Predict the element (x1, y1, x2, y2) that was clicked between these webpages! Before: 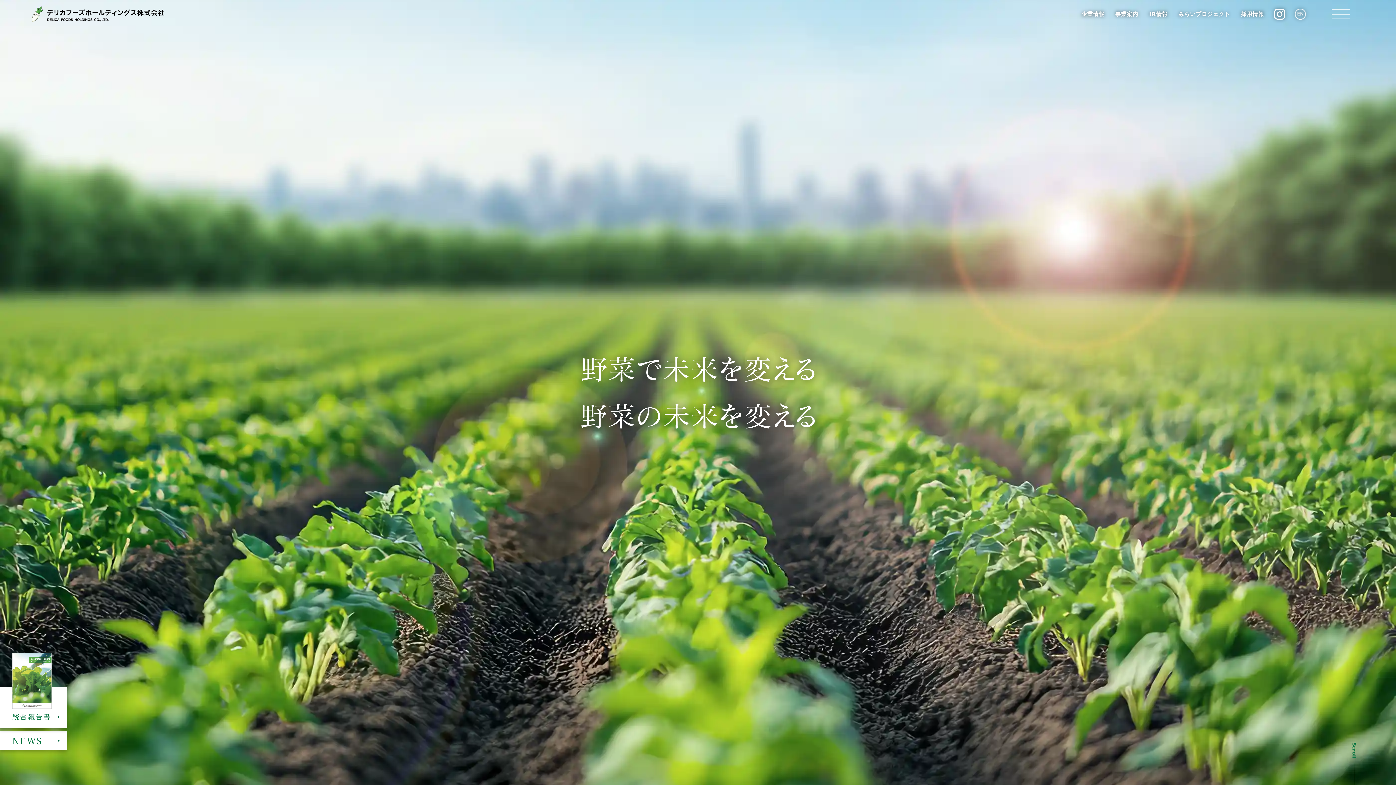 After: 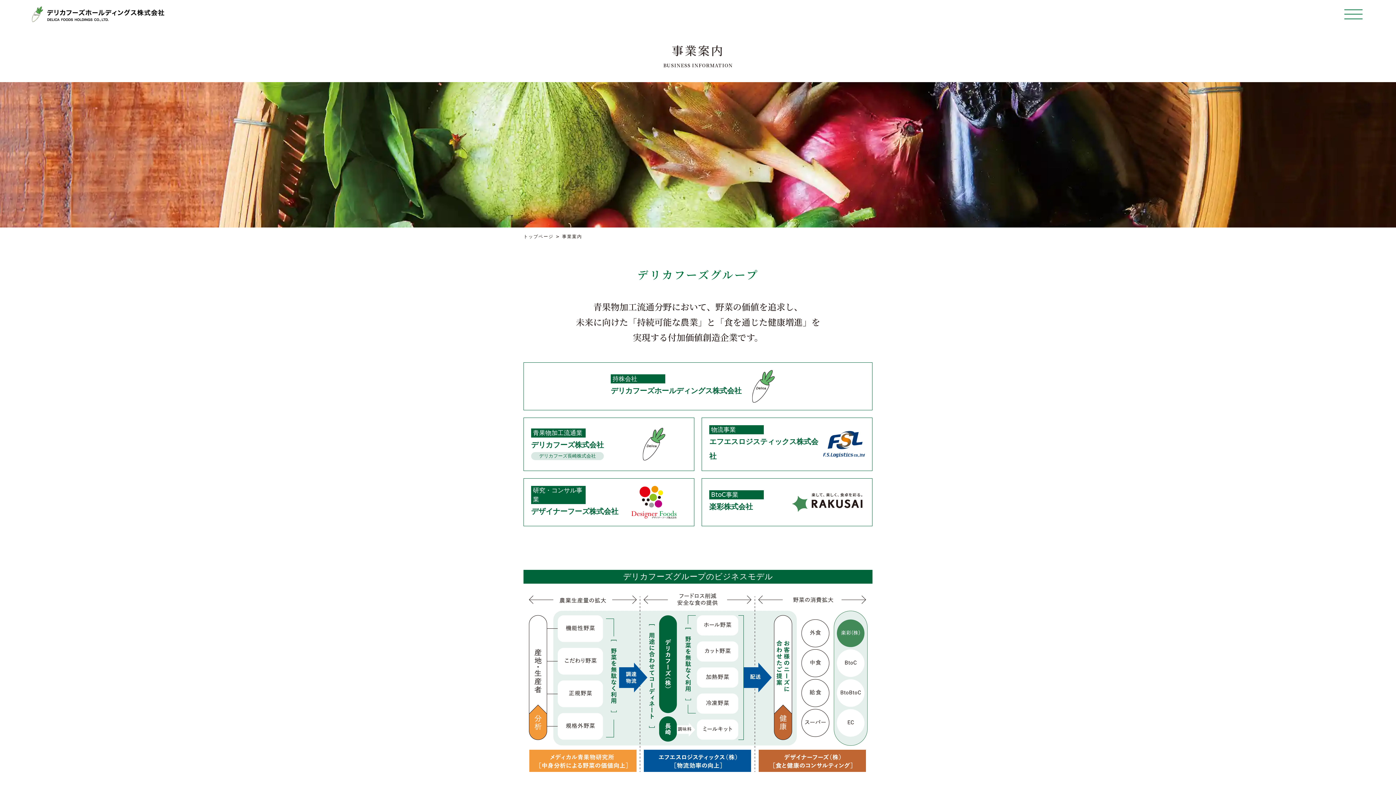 Action: bbox: (1110, 6, 1143, 22) label: 事業案内